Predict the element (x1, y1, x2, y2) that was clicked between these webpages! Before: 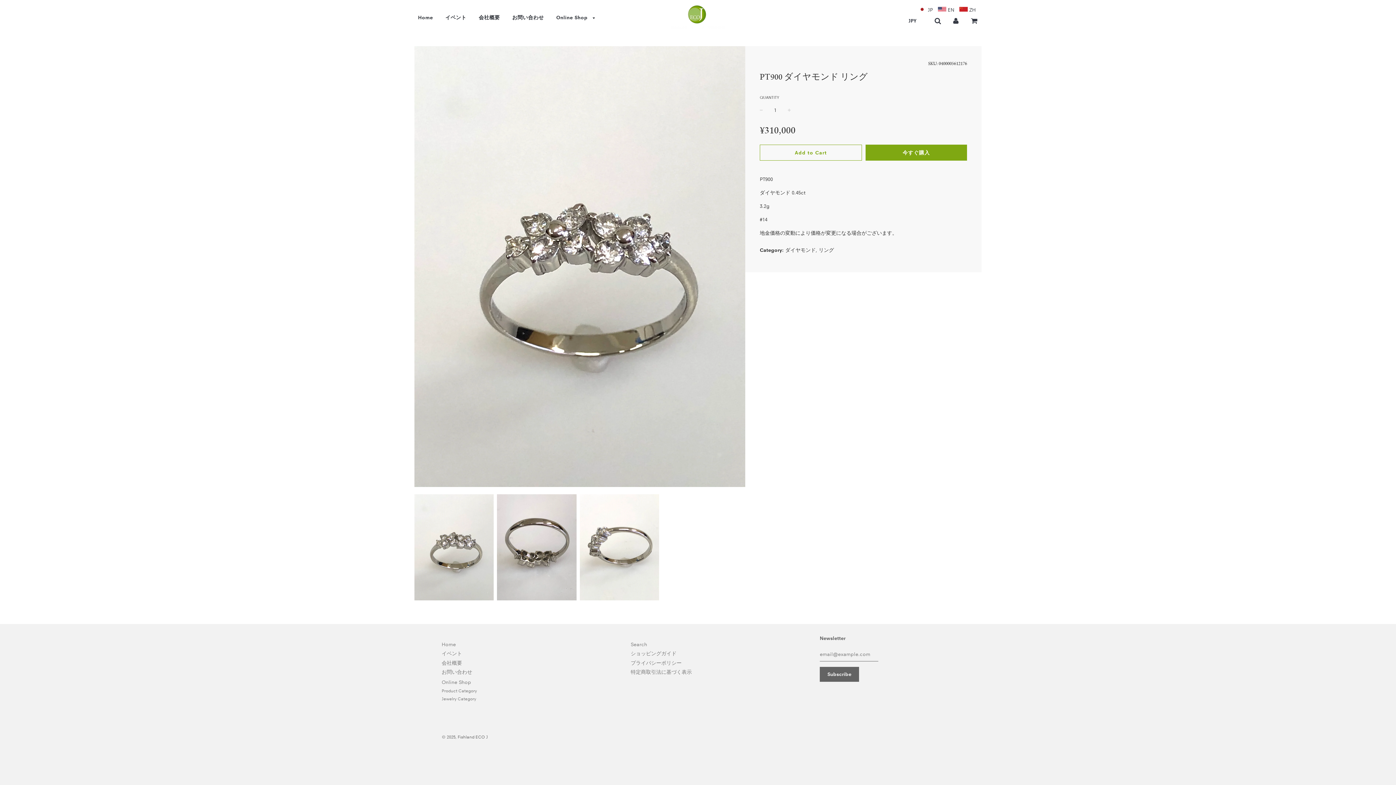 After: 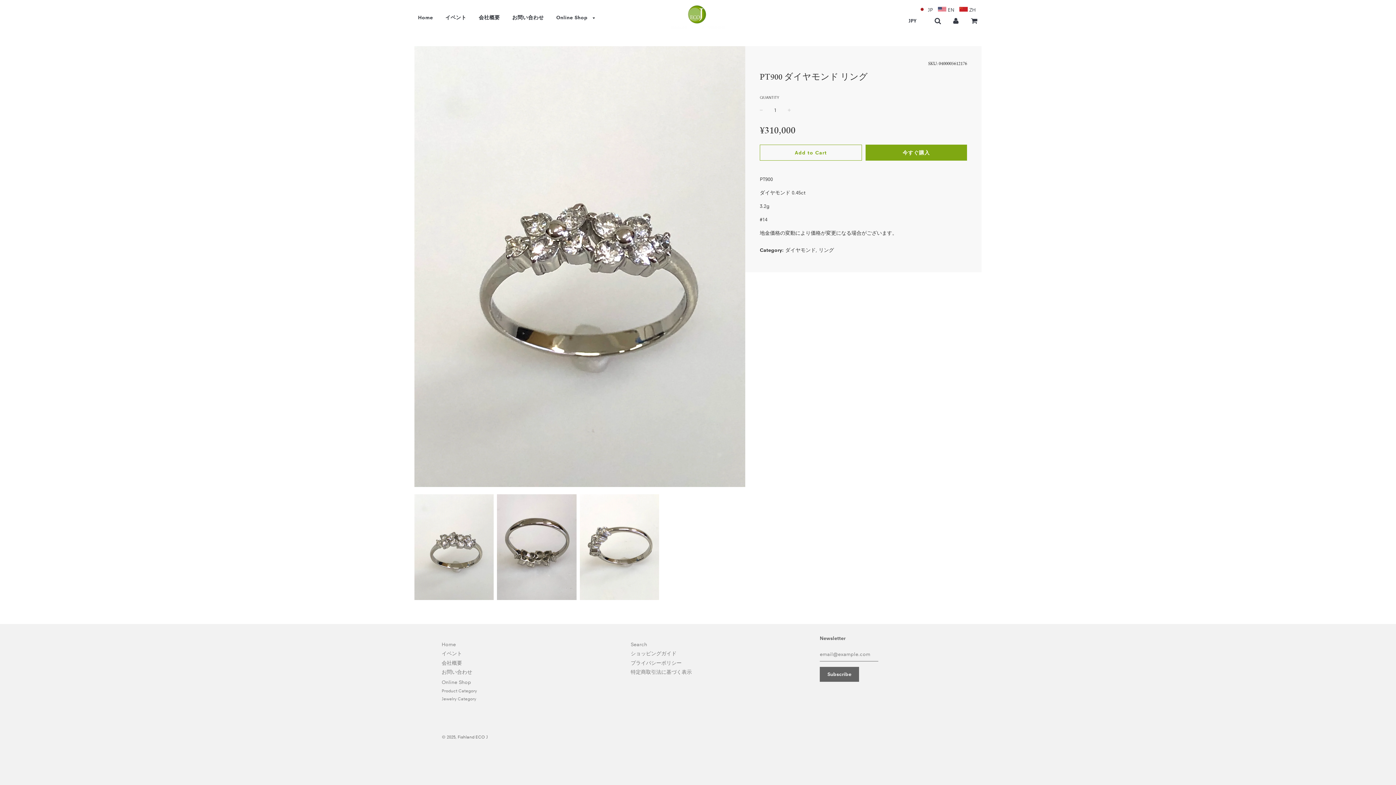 Action: bbox: (953, 17, 958, 24)